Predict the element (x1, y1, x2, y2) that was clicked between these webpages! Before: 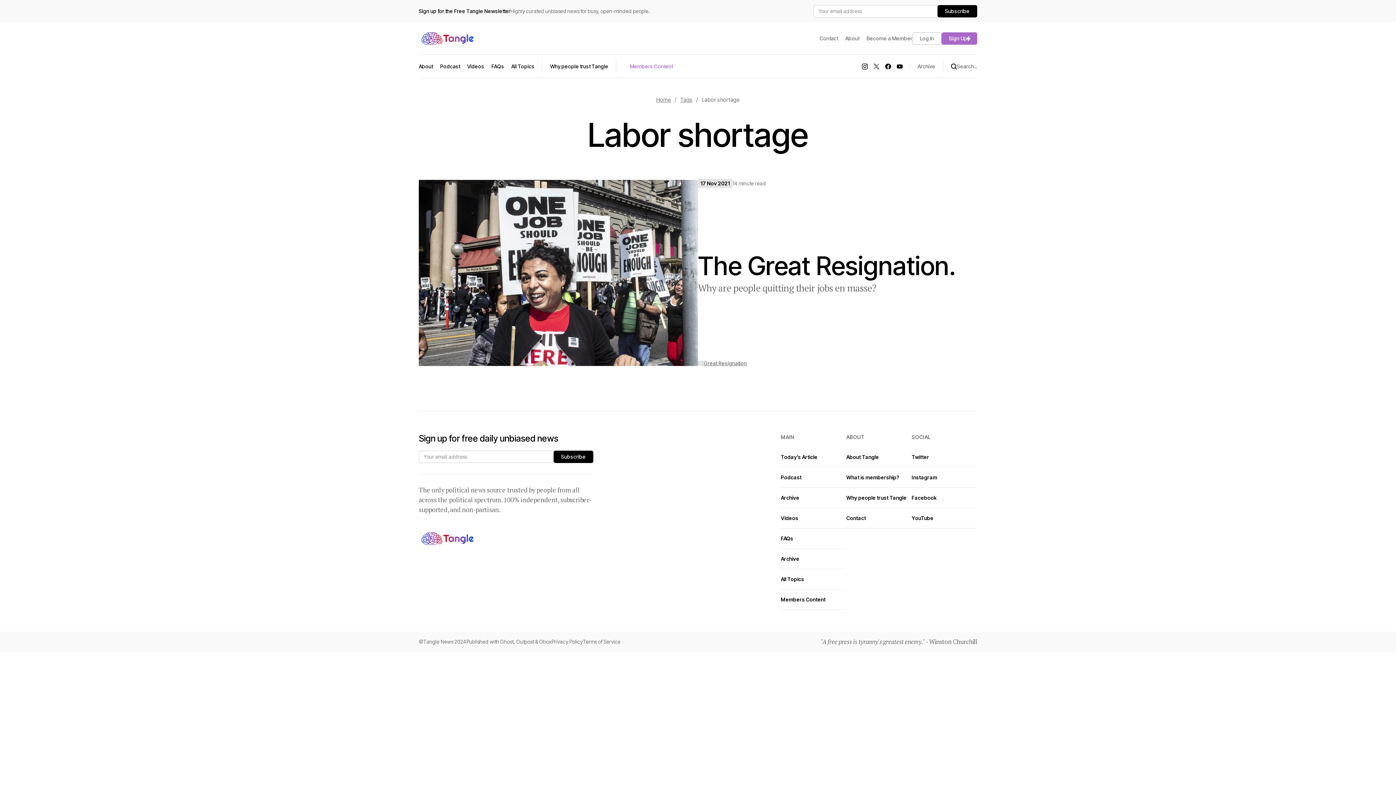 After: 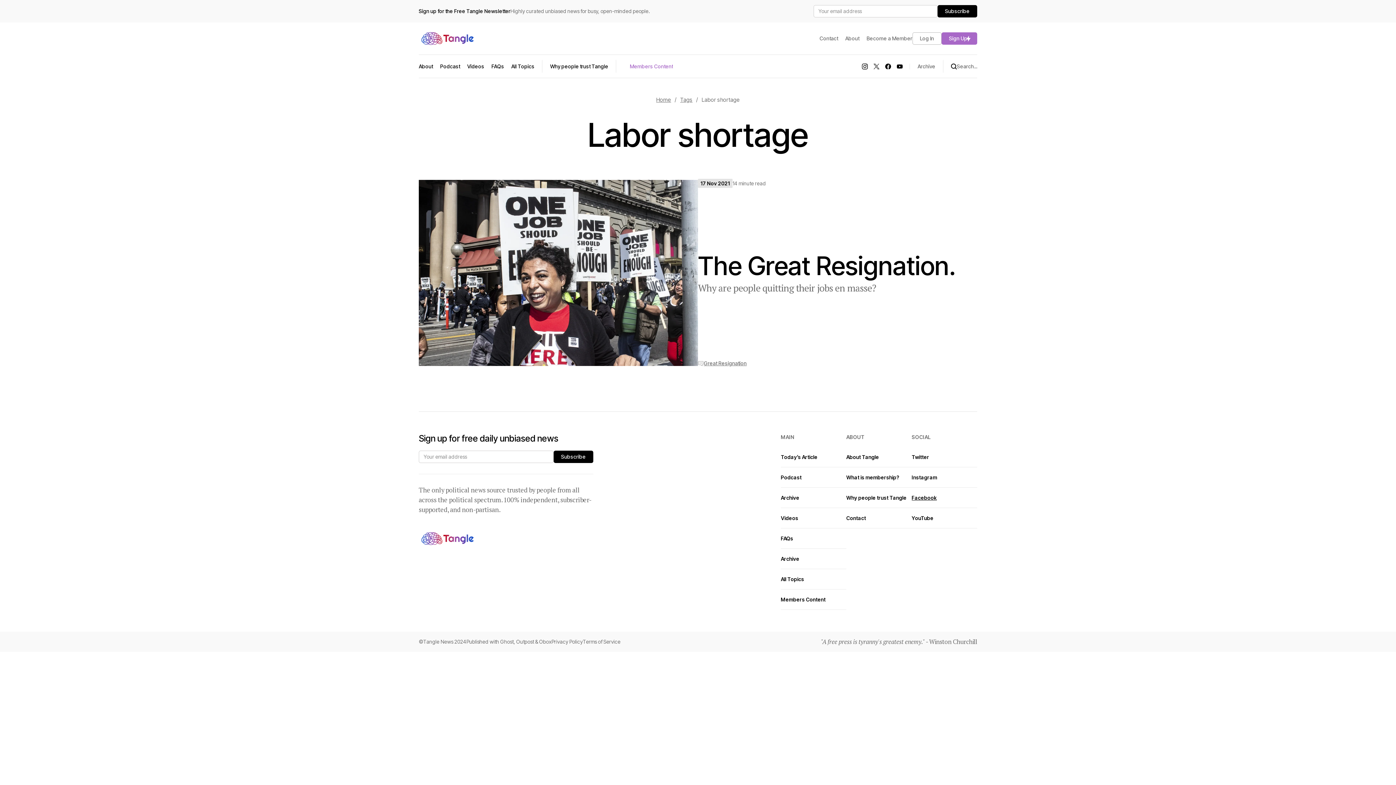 Action: bbox: (912, 495, 937, 501) label: Facebook